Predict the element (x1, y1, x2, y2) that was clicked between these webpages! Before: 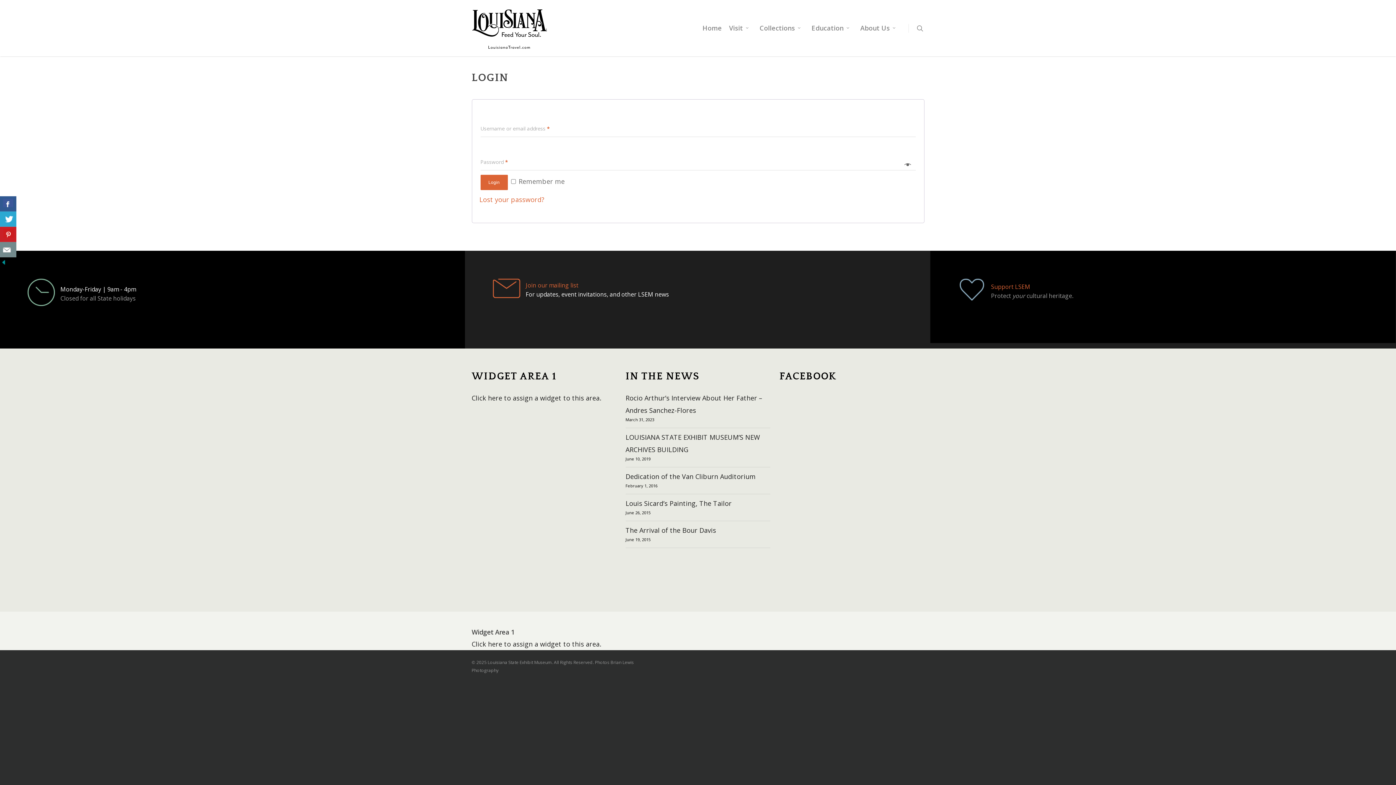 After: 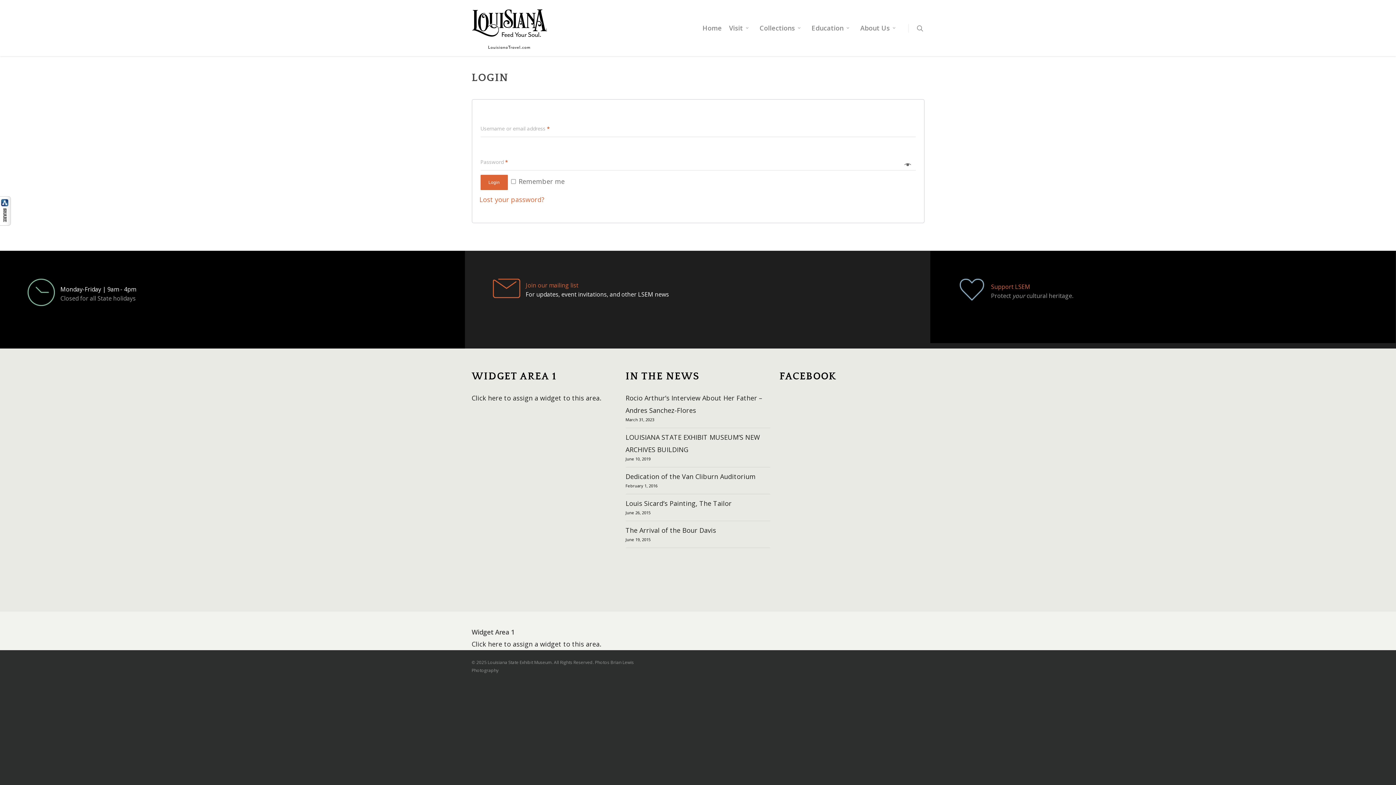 Action: bbox: (0, 259, 7, 268)